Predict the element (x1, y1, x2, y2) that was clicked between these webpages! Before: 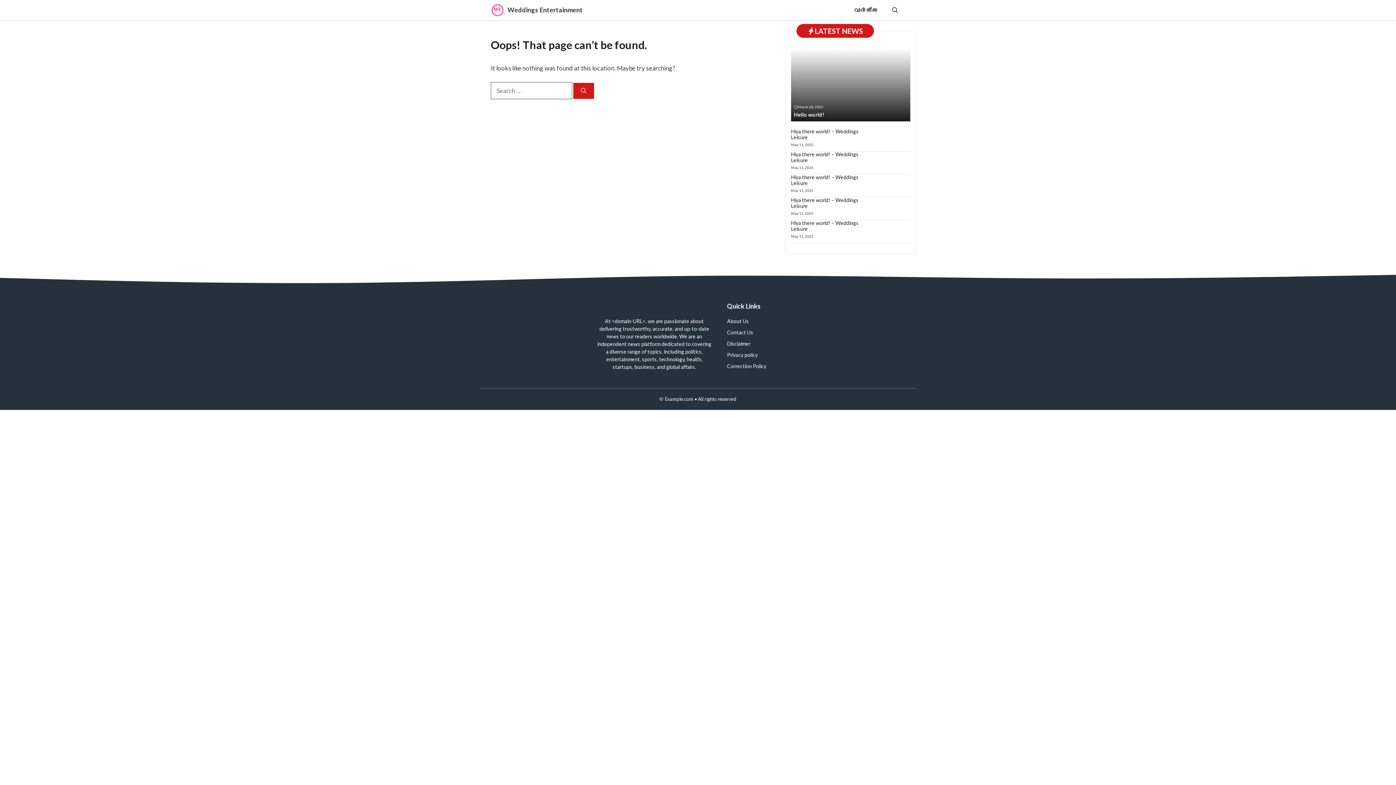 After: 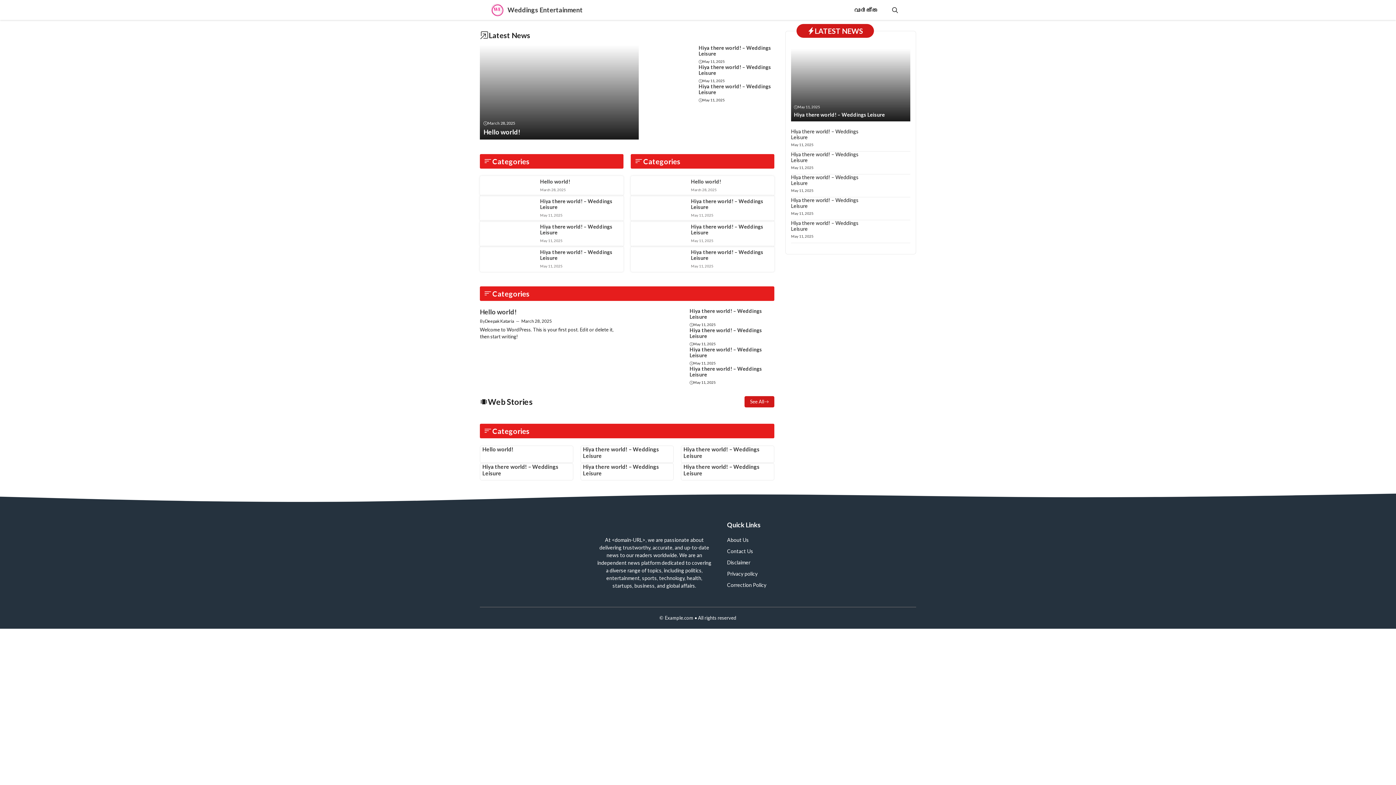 Action: bbox: (490, 0, 504, 20)